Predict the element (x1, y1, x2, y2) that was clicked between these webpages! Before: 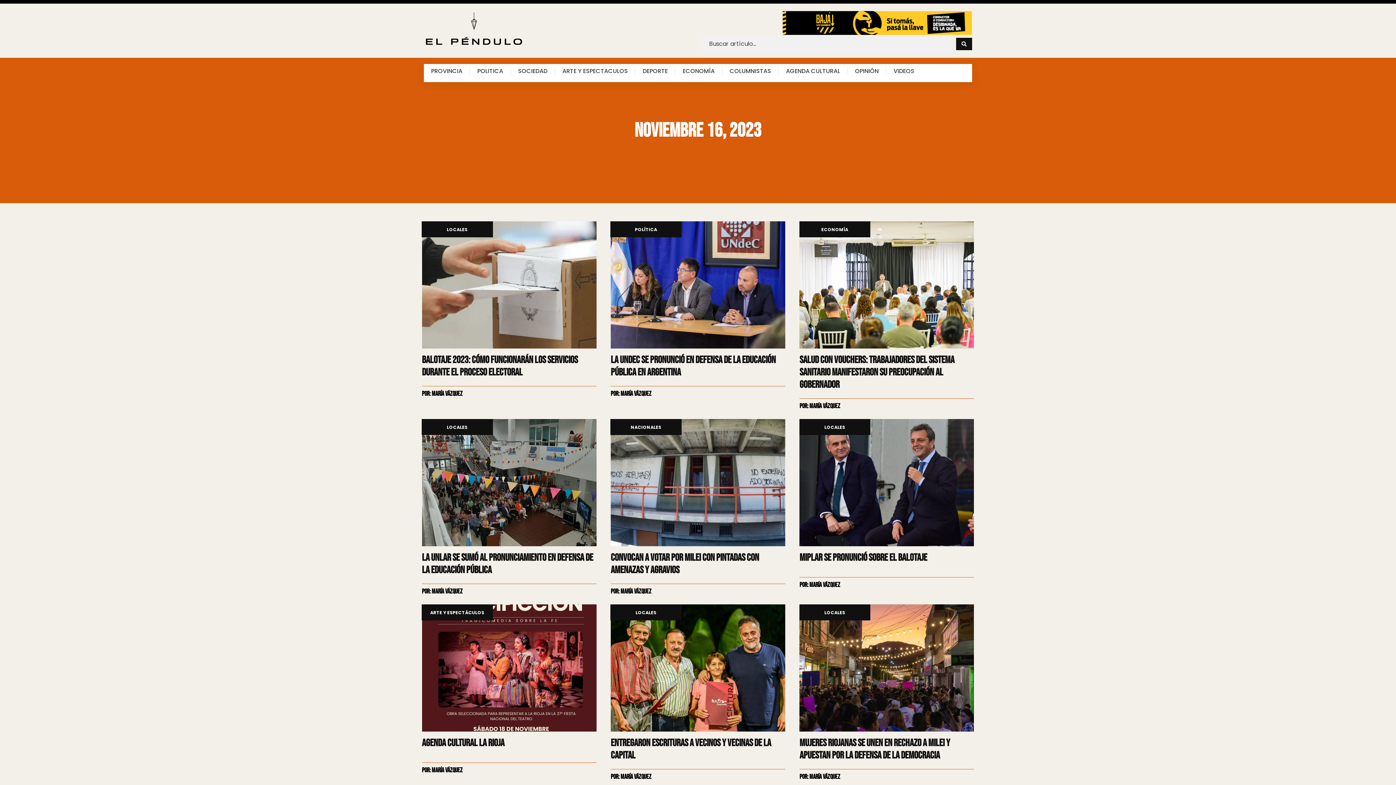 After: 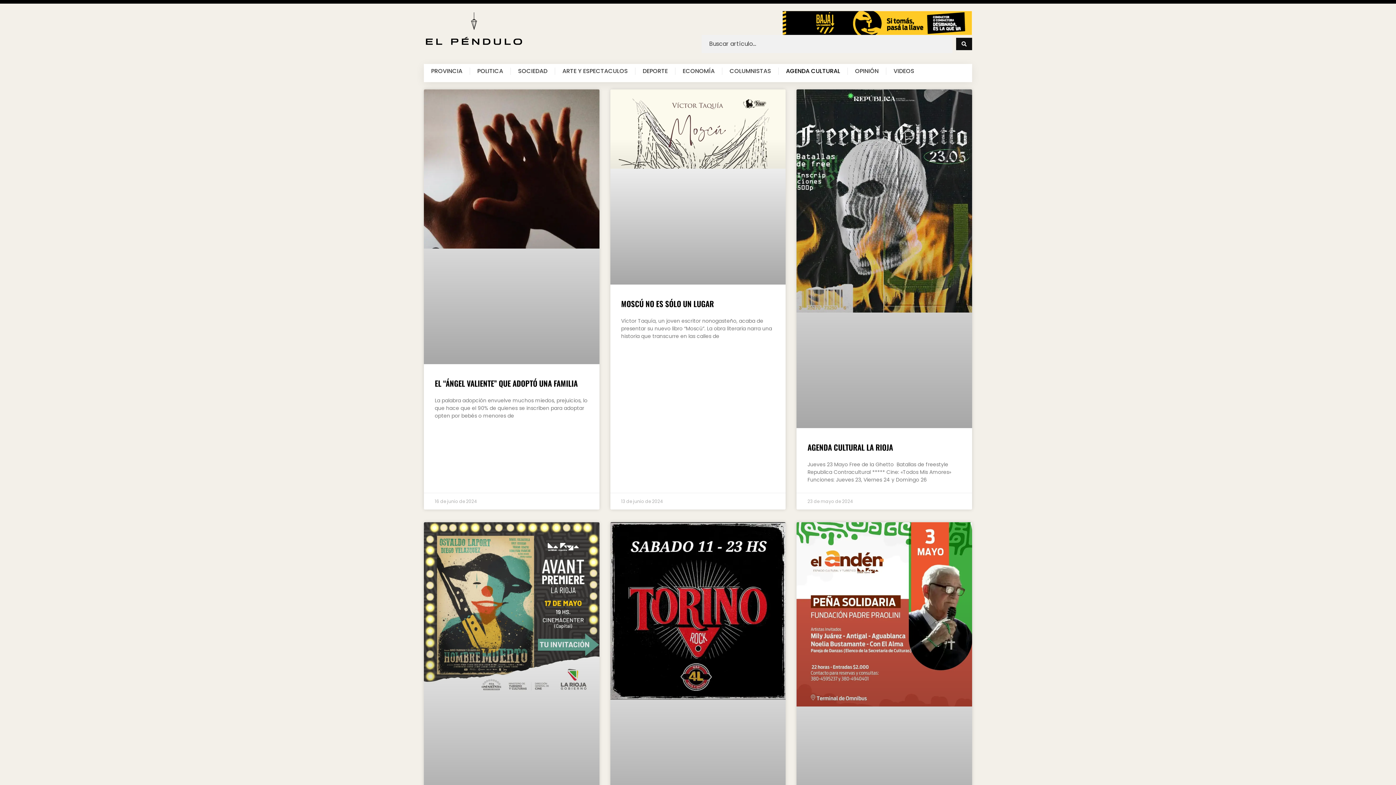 Action: bbox: (778, 67, 847, 74) label: AGENDA CULTURAL